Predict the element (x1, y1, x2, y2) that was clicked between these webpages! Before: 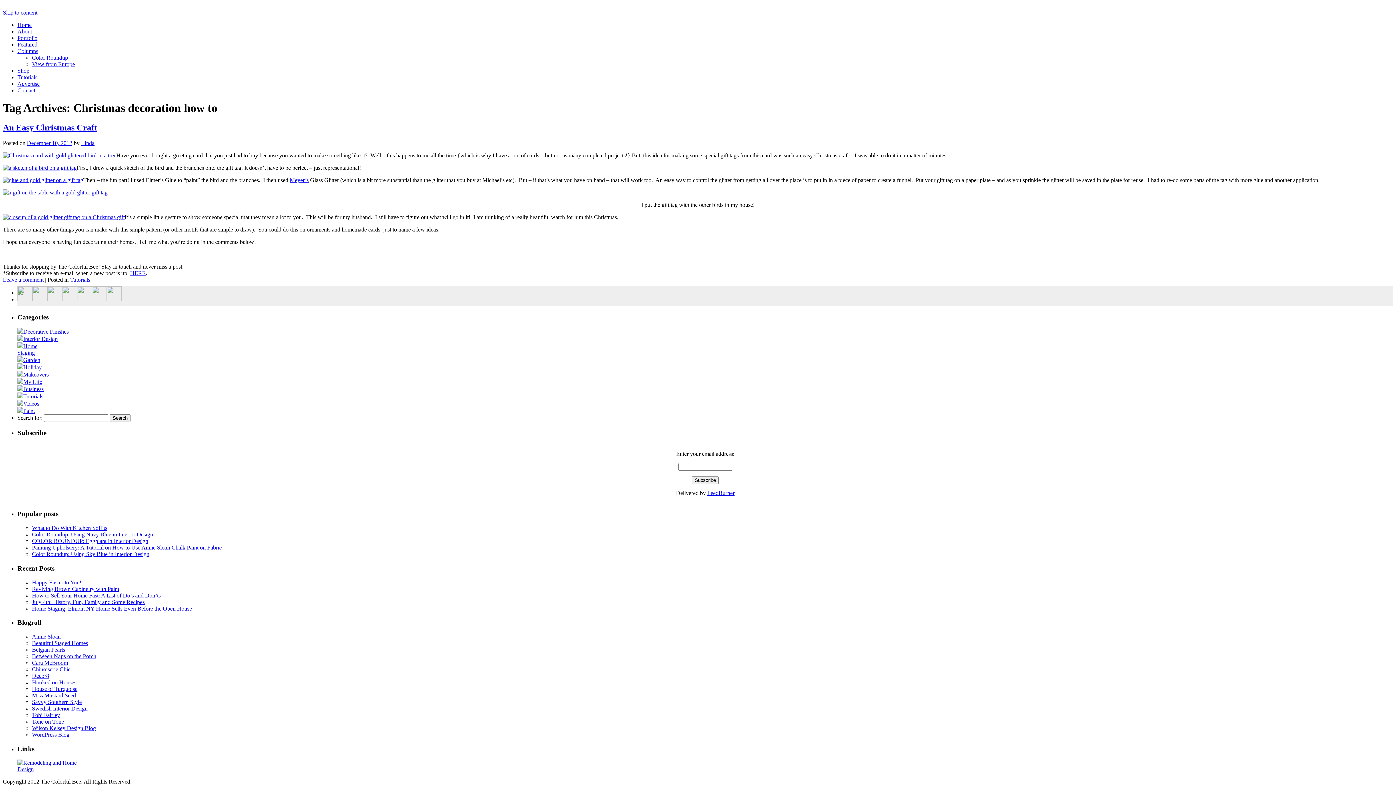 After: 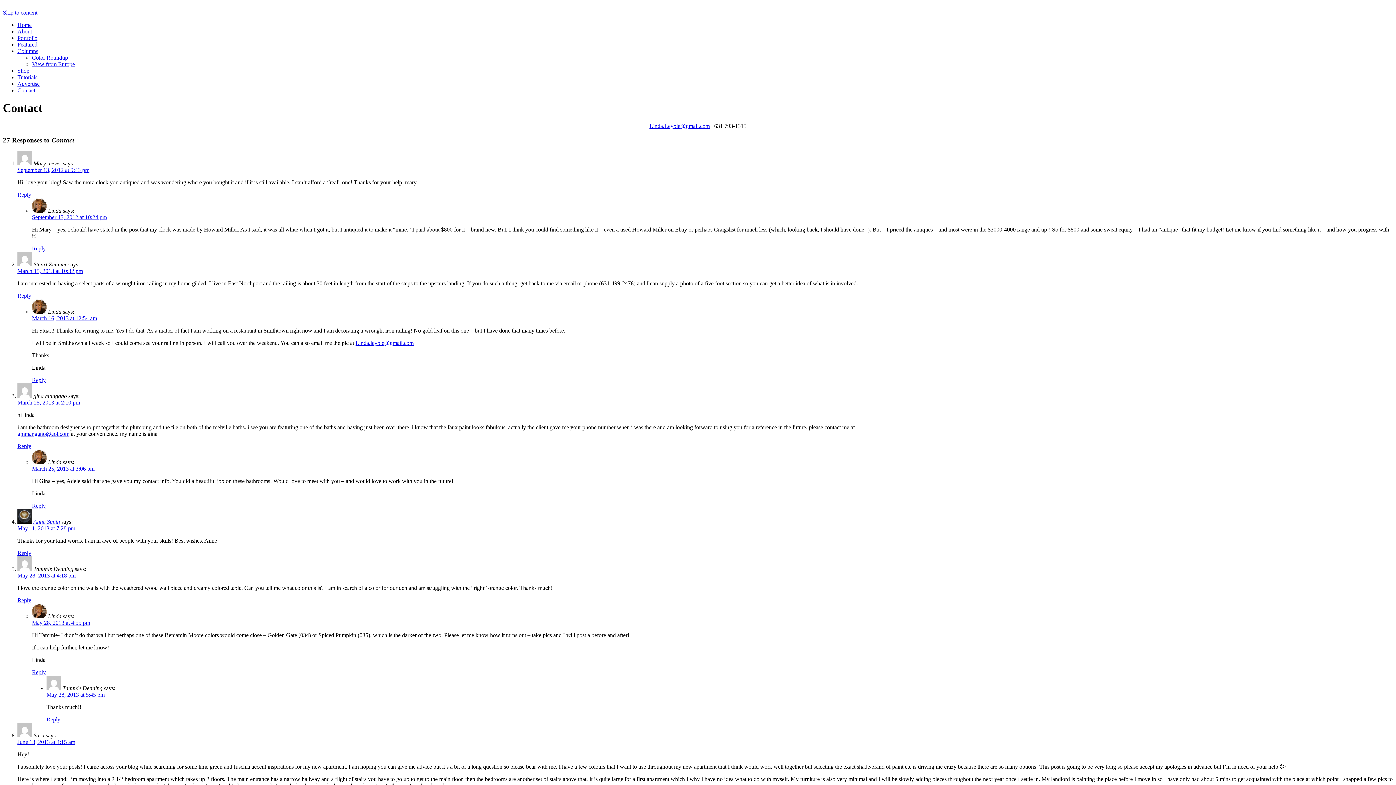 Action: bbox: (17, 87, 35, 93) label: Contact